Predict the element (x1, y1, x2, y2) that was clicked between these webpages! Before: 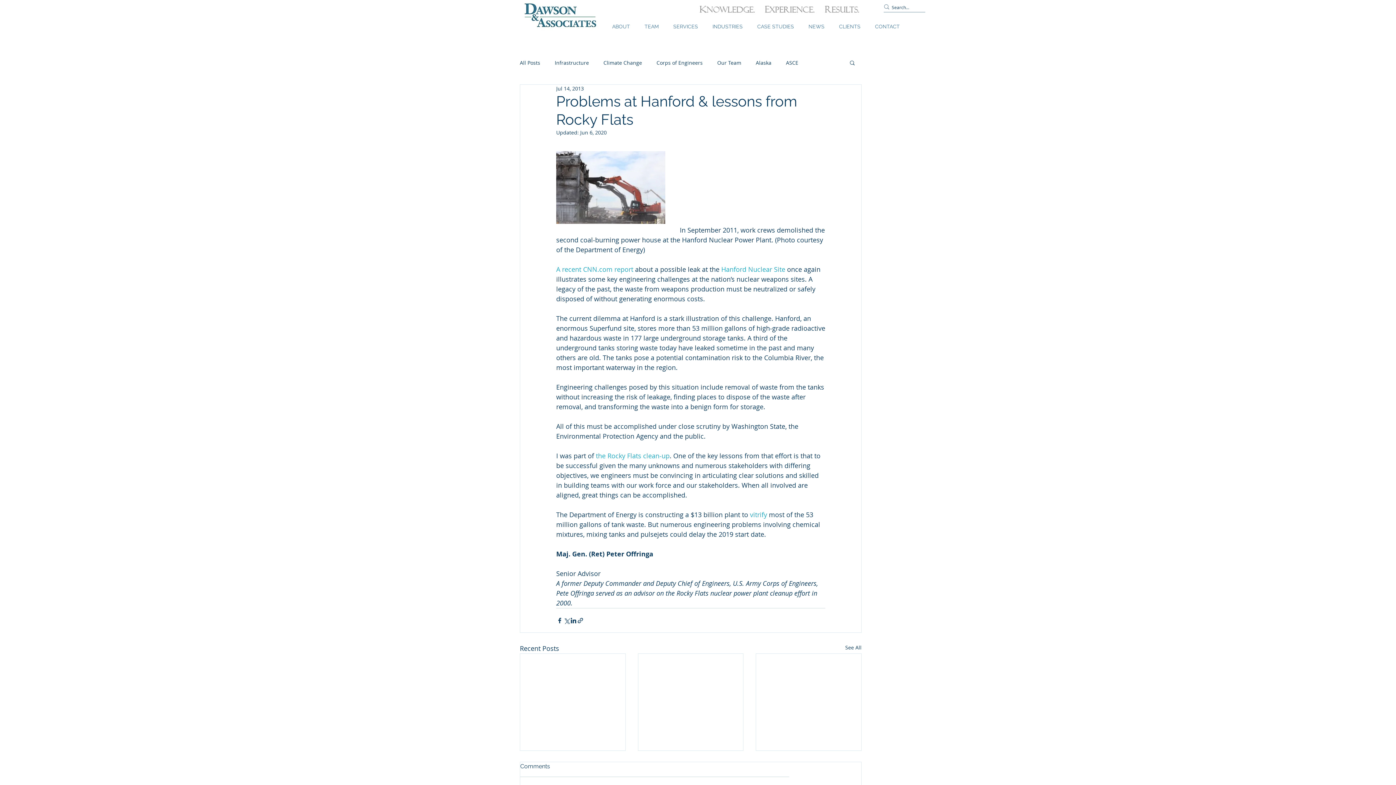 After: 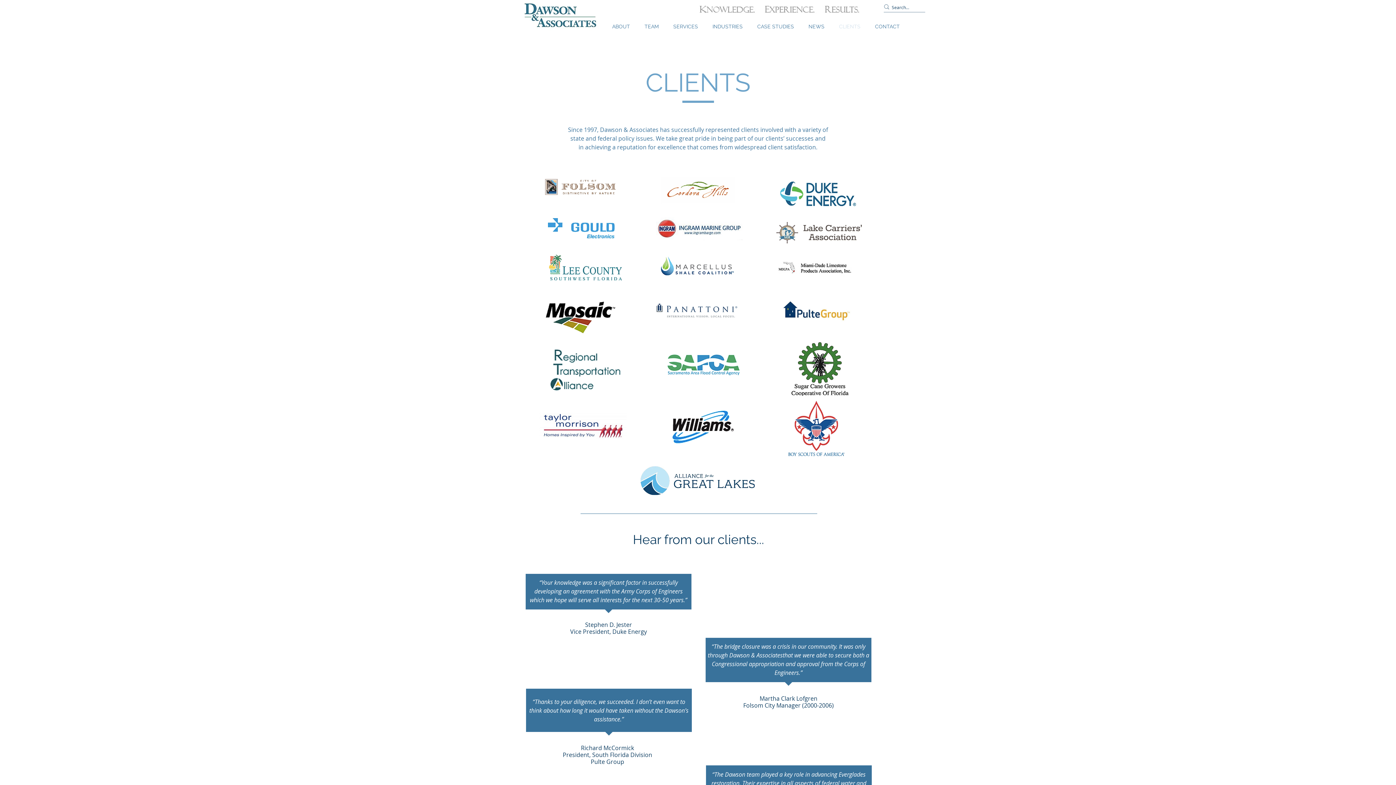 Action: label: CLIENTS bbox: (832, 23, 868, 30)